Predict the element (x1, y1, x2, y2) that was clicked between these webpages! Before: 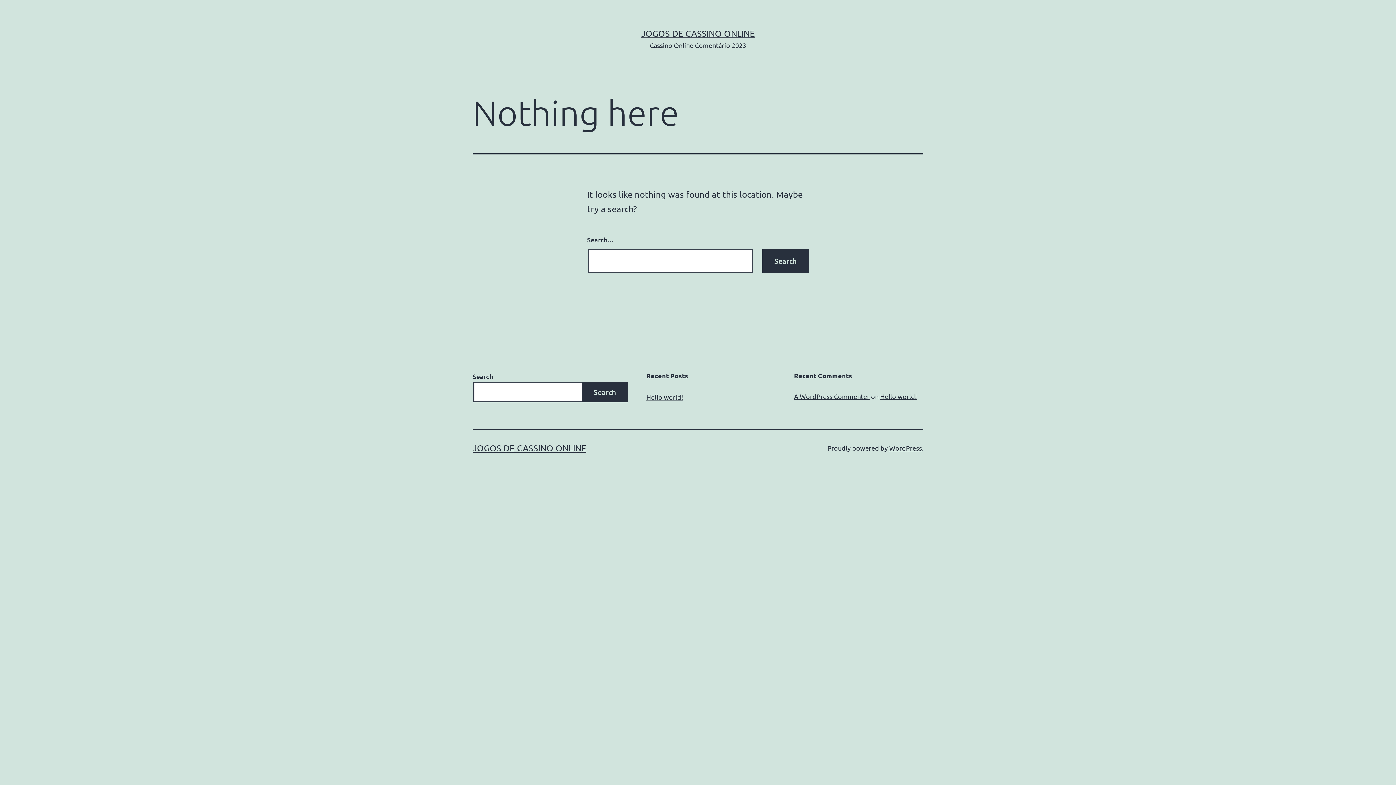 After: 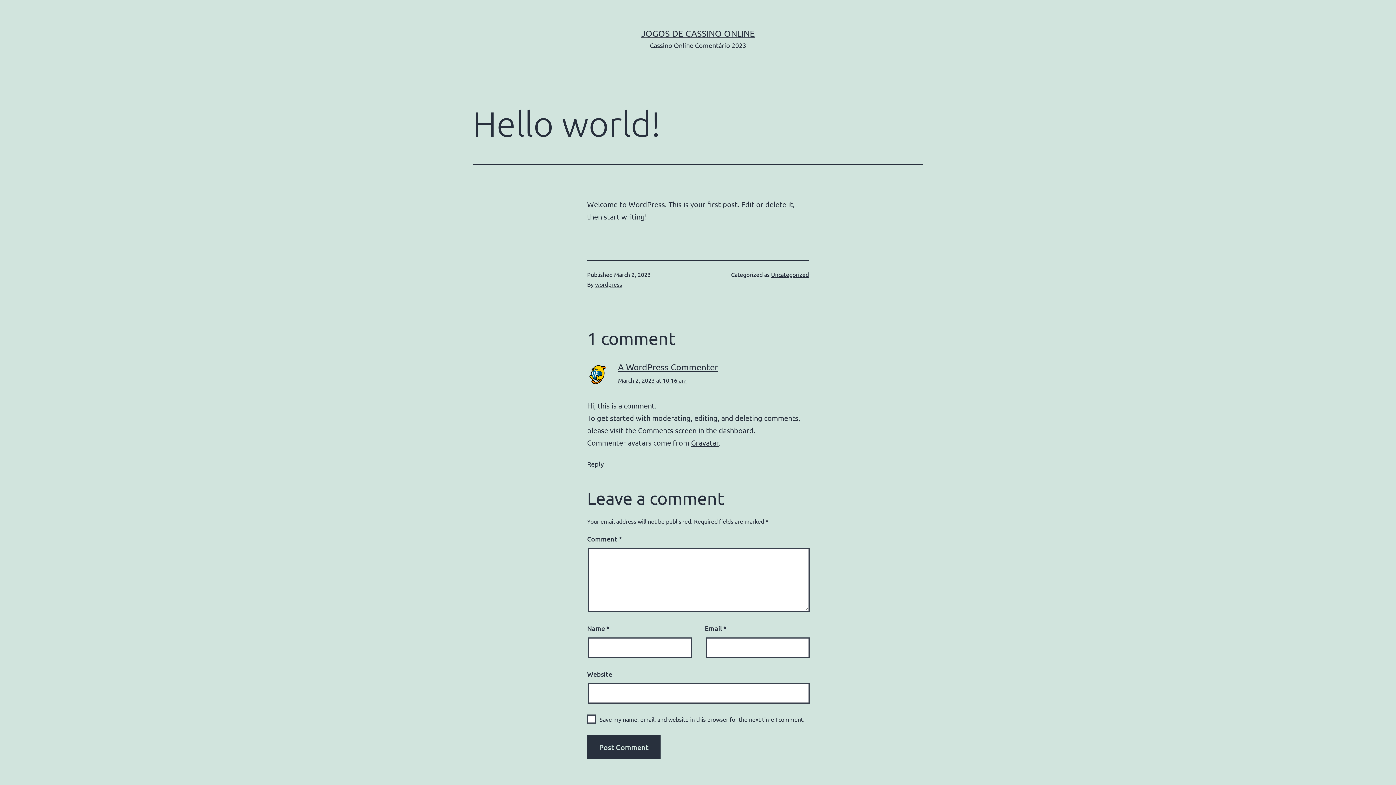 Action: label: Hello world! bbox: (646, 393, 683, 401)